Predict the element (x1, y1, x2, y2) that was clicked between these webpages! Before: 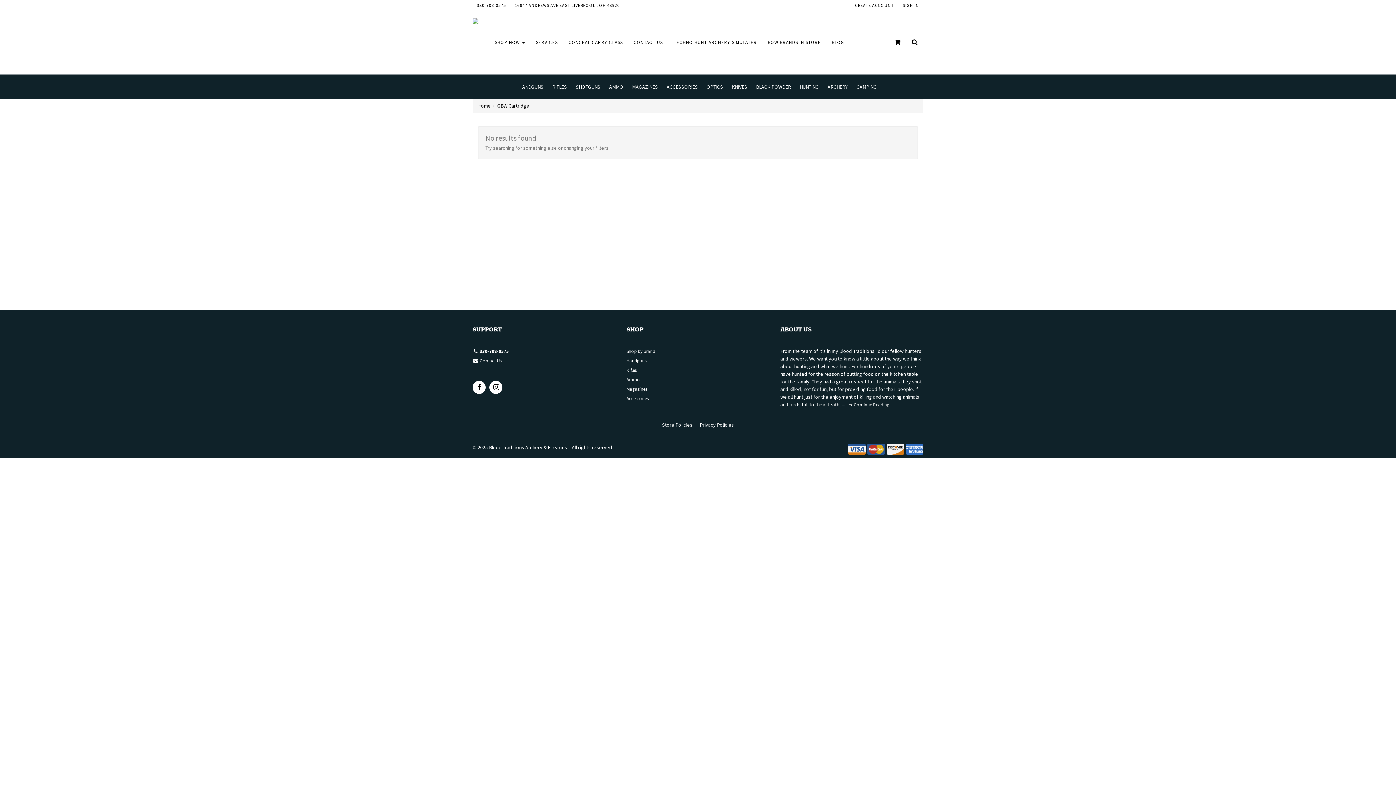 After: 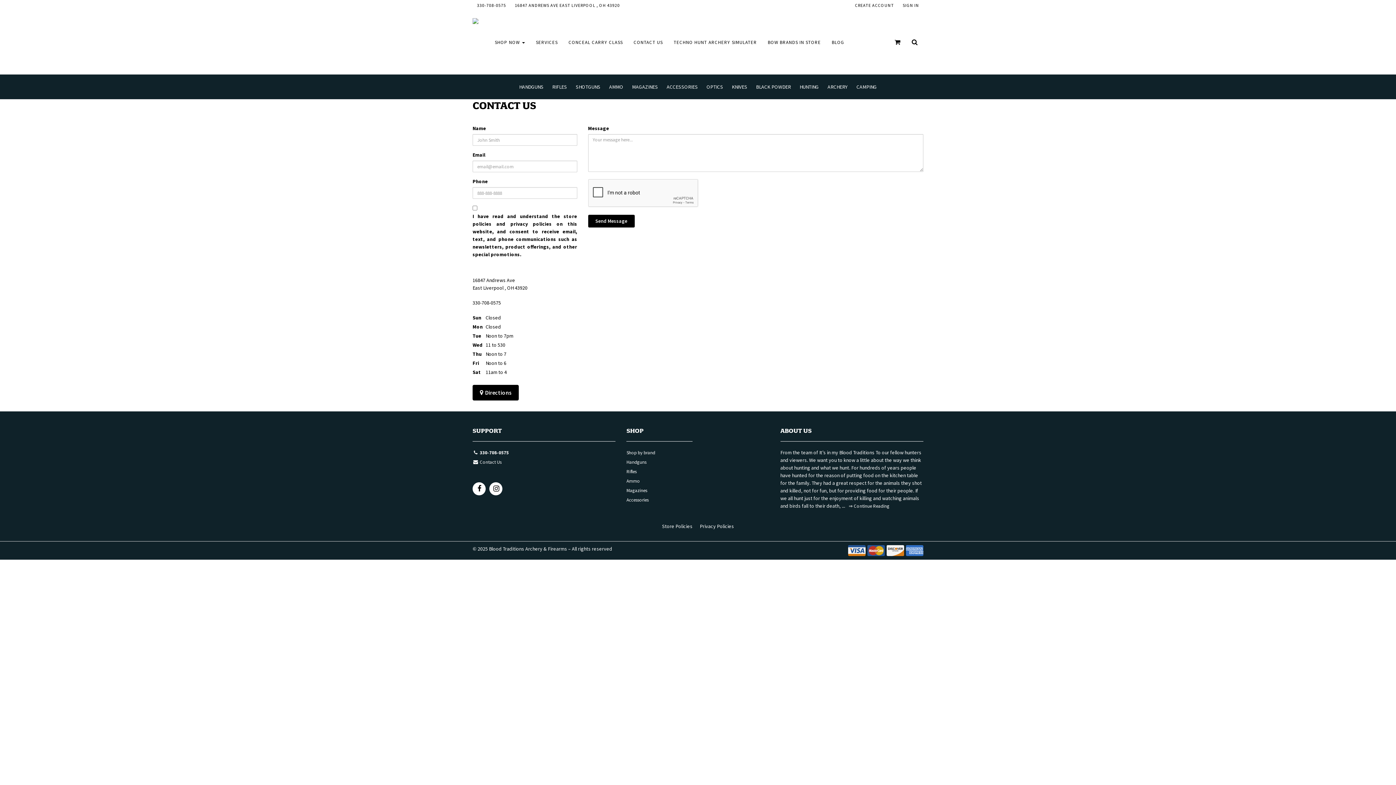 Action: bbox: (472, 357, 615, 366) label:  Contact Us